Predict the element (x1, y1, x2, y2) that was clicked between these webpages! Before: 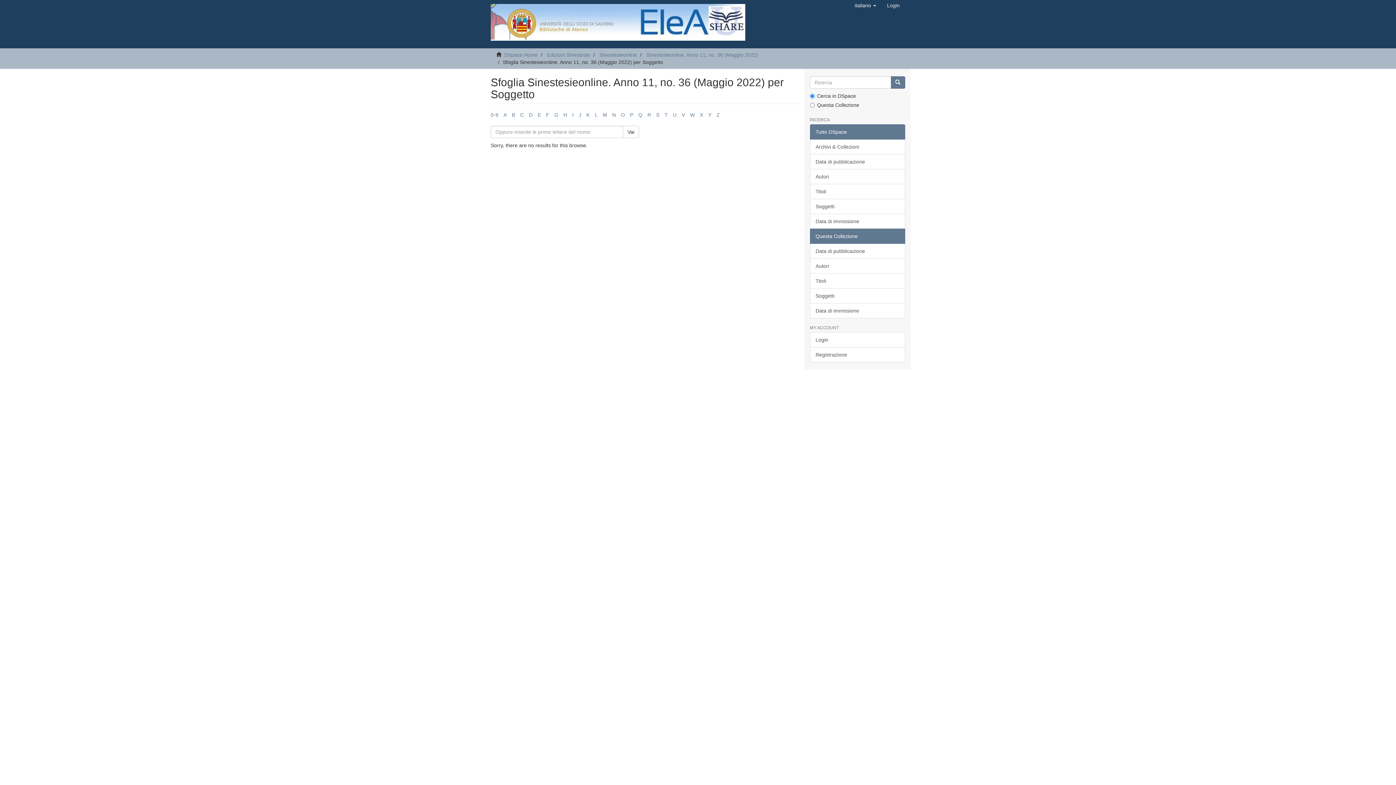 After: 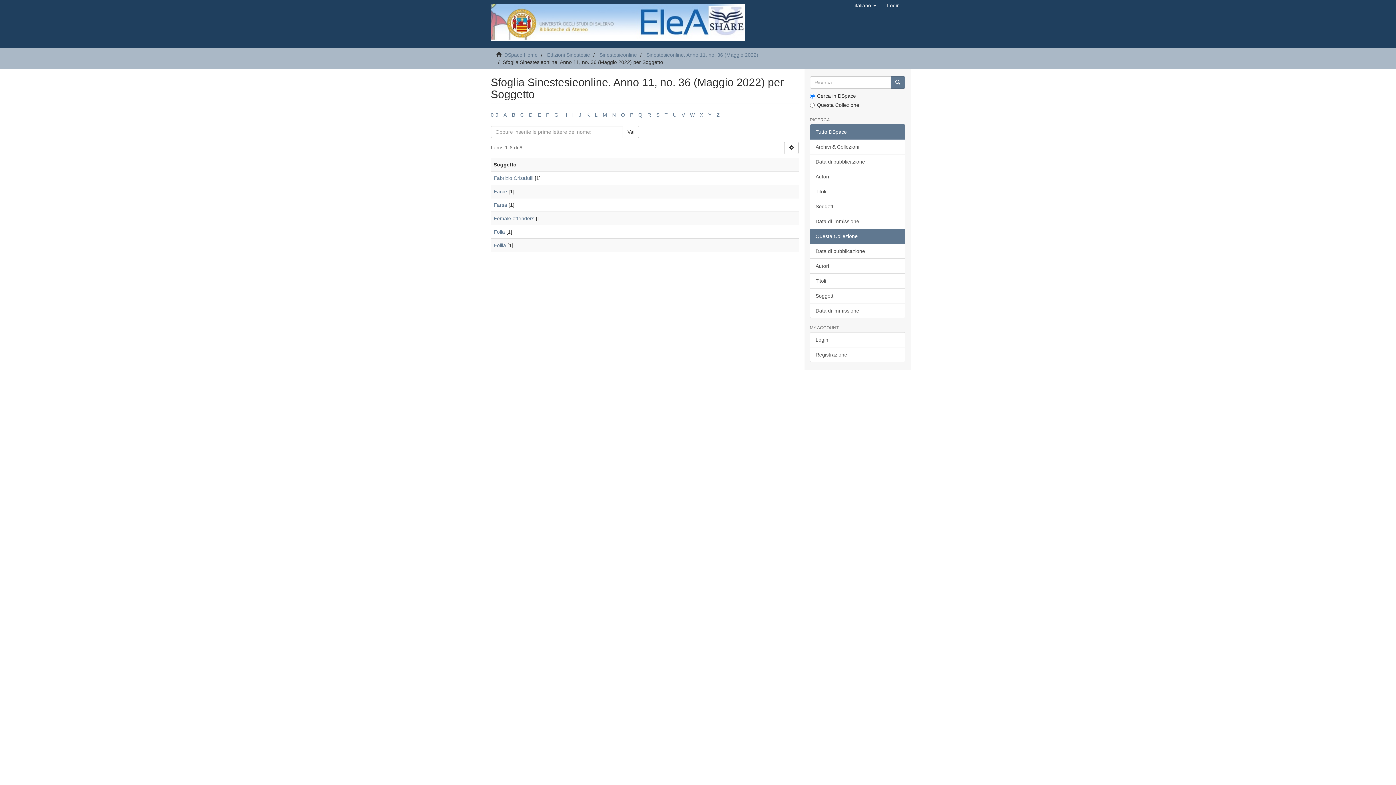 Action: label: F bbox: (546, 112, 549, 117)